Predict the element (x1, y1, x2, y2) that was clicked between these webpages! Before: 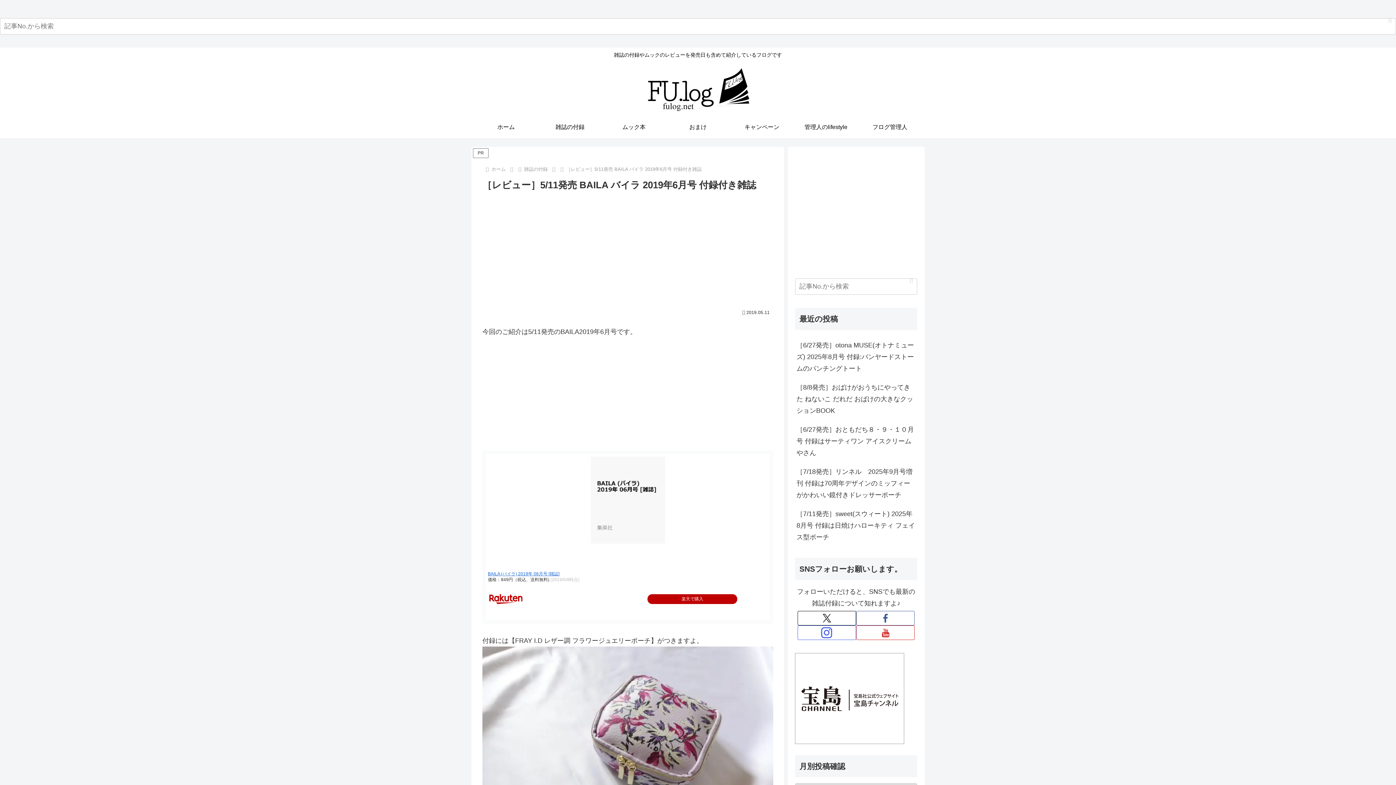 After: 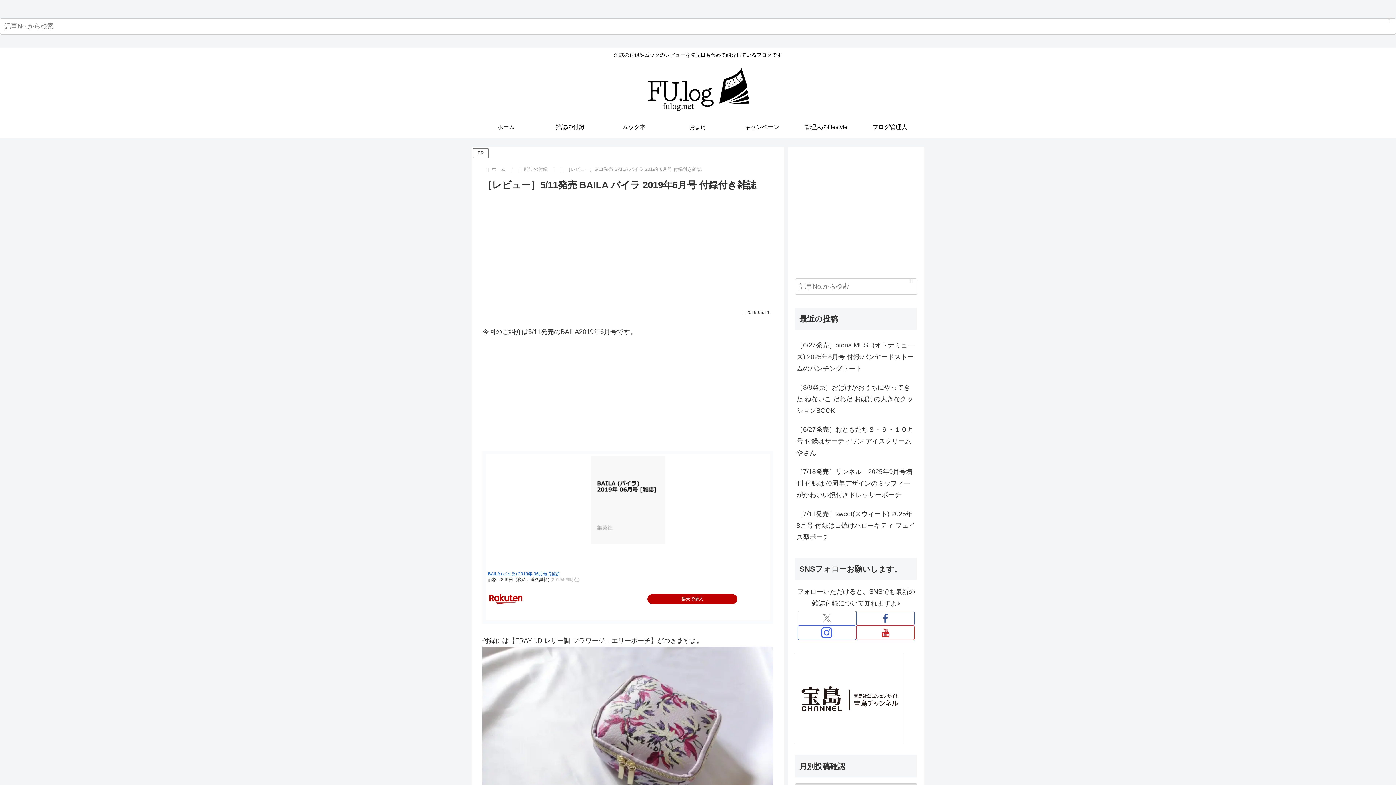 Action: label: Xをフォロー bbox: (797, 611, 856, 625)